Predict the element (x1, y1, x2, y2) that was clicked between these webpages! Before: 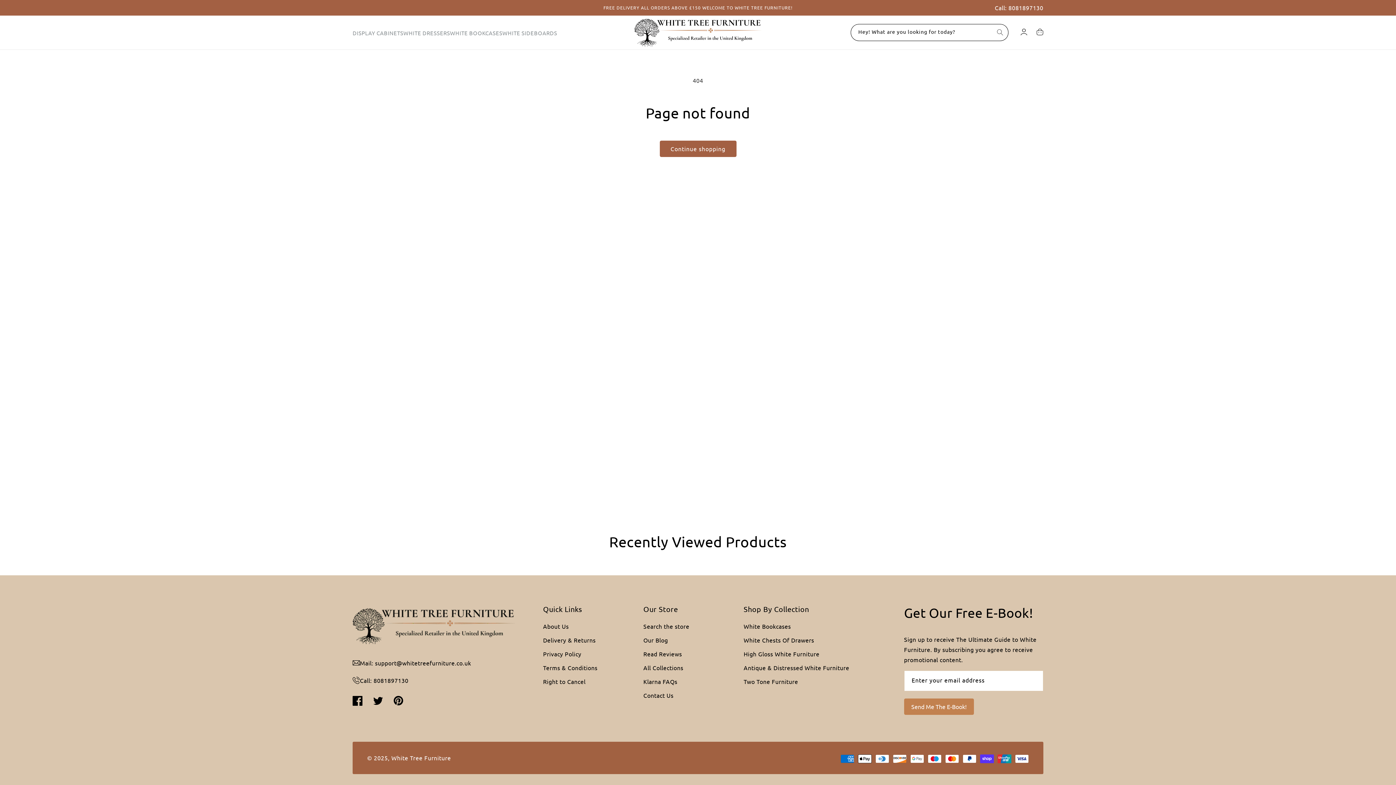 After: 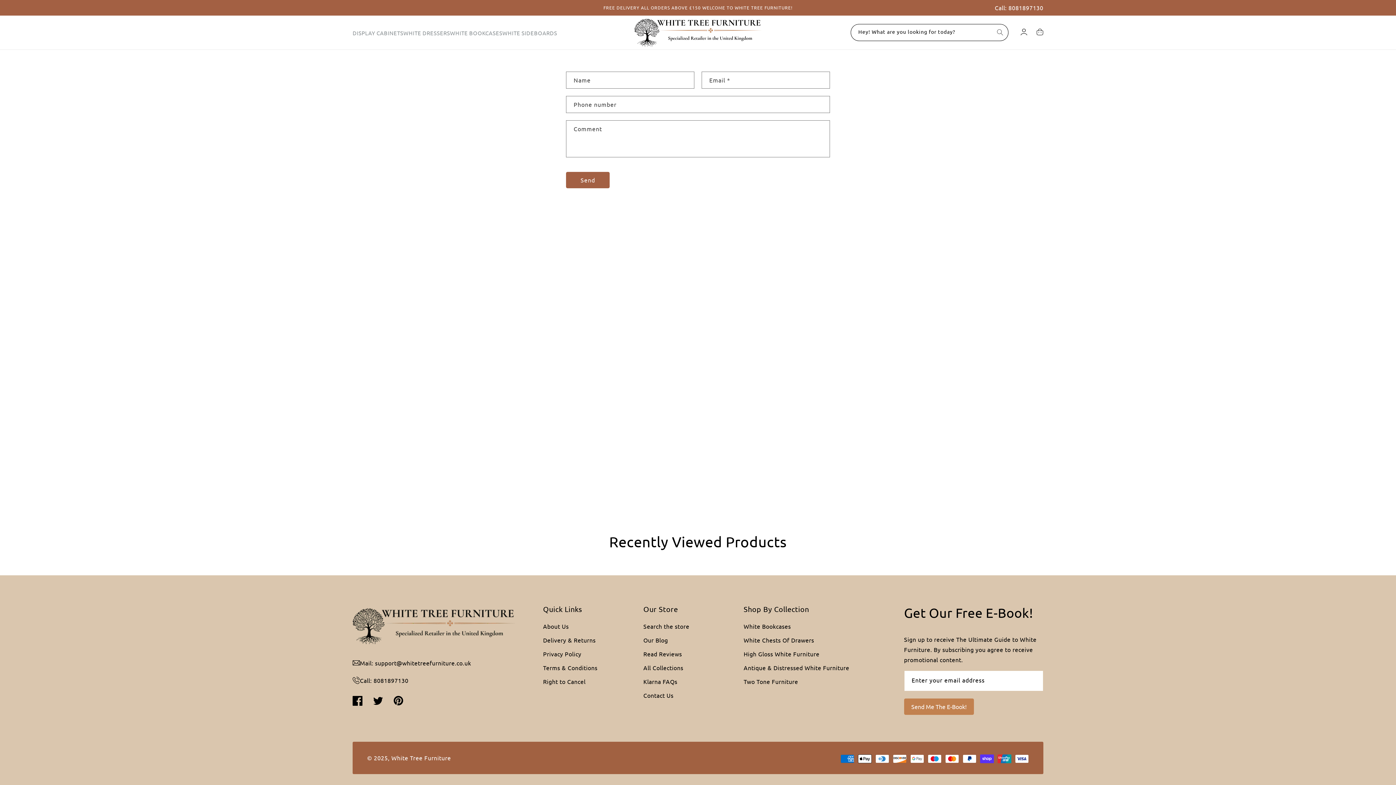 Action: bbox: (643, 688, 673, 702) label: Contact Us